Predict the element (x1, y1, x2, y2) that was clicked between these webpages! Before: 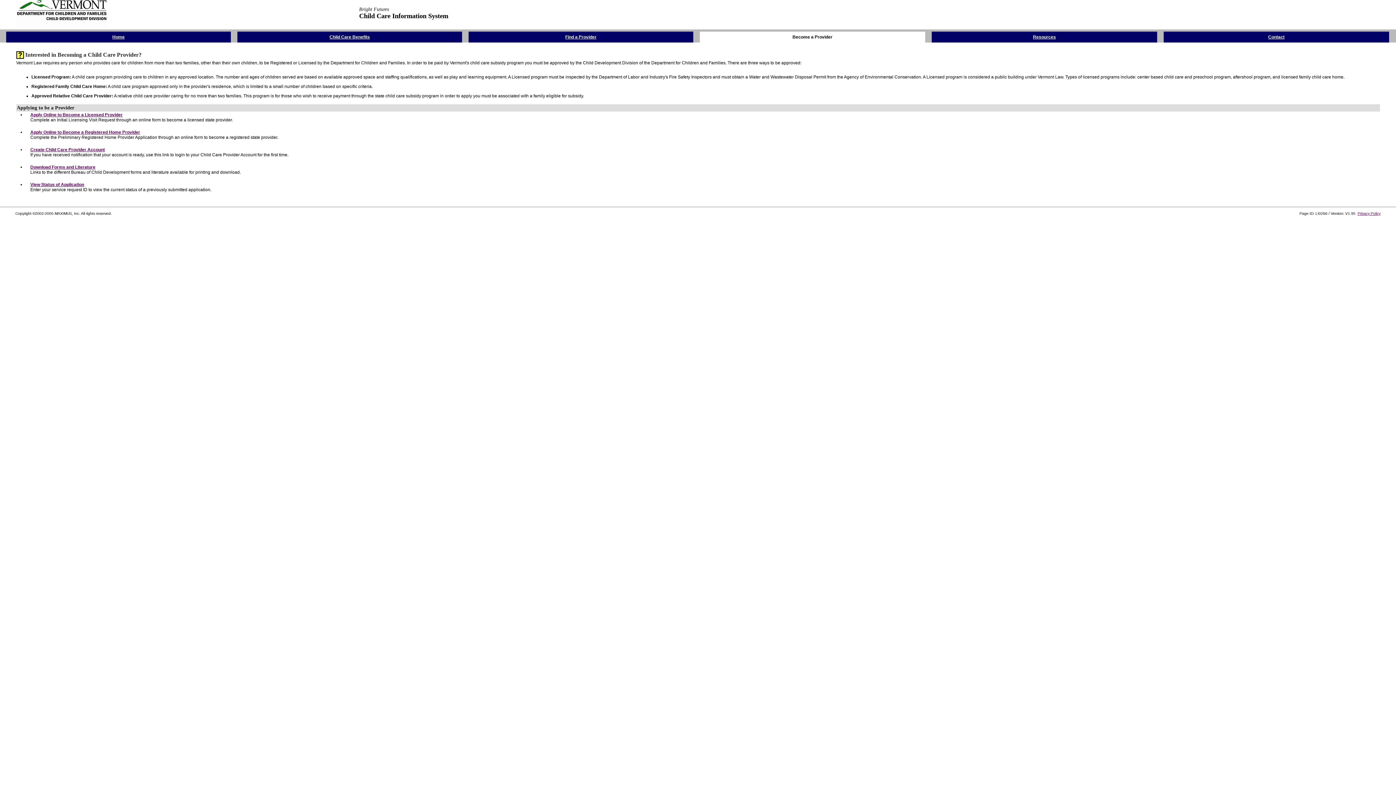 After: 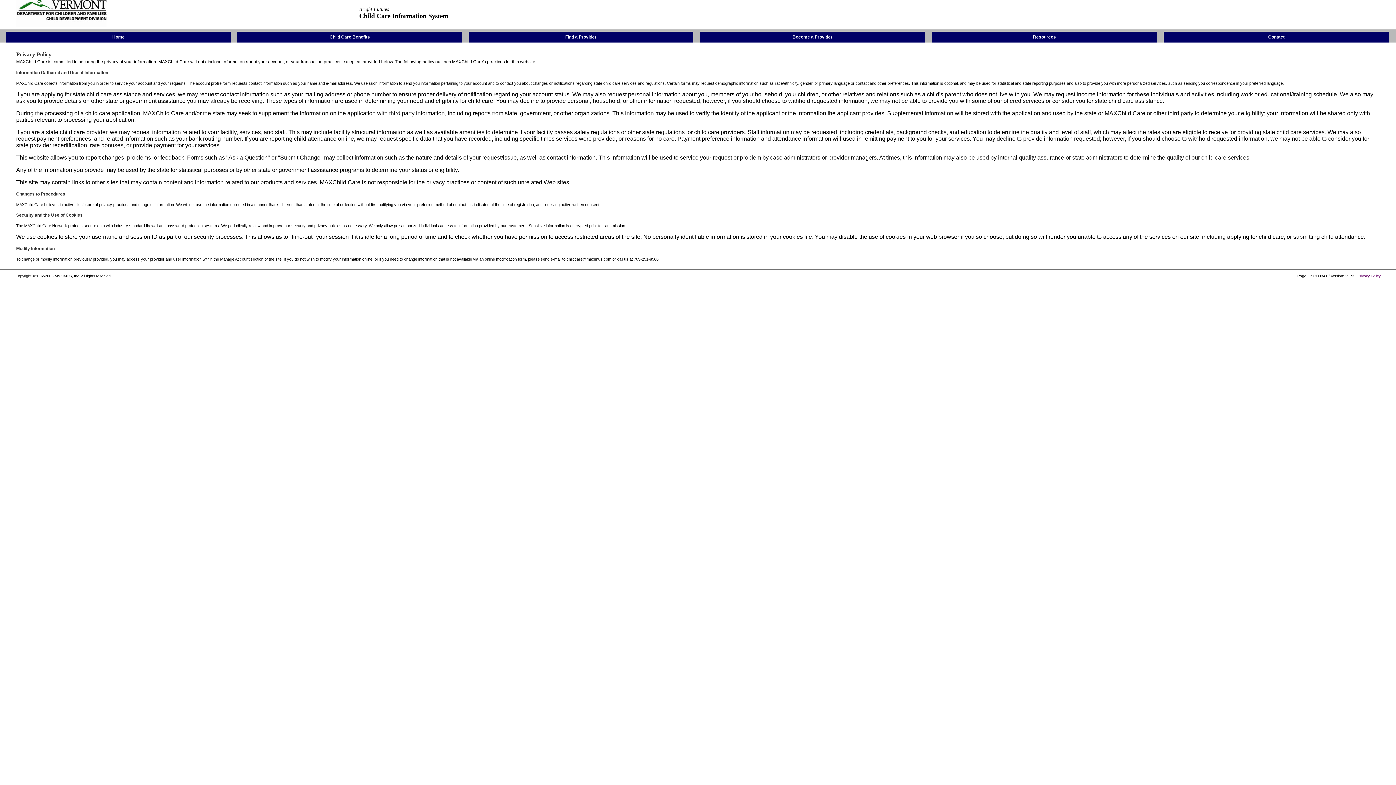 Action: bbox: (1358, 211, 1380, 215) label: Privacy Policy